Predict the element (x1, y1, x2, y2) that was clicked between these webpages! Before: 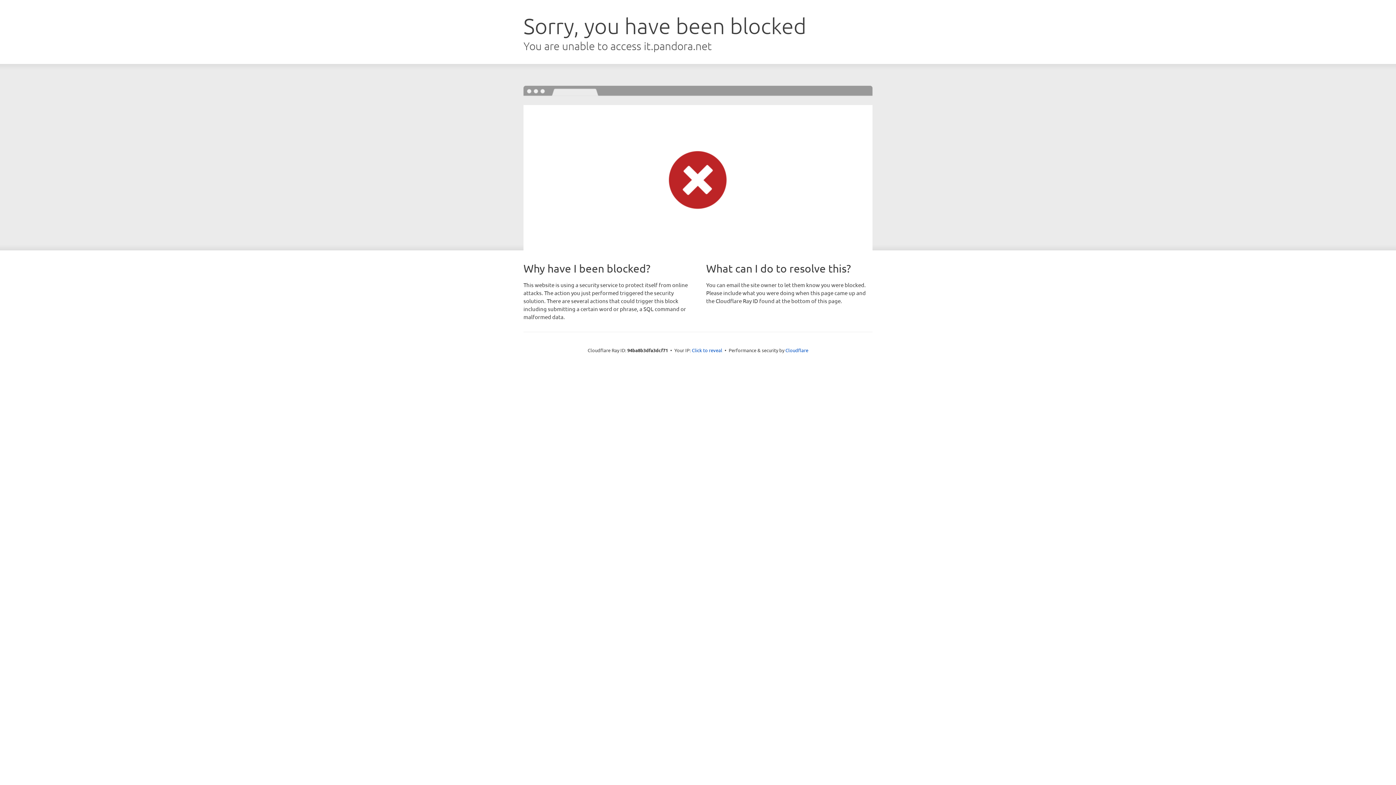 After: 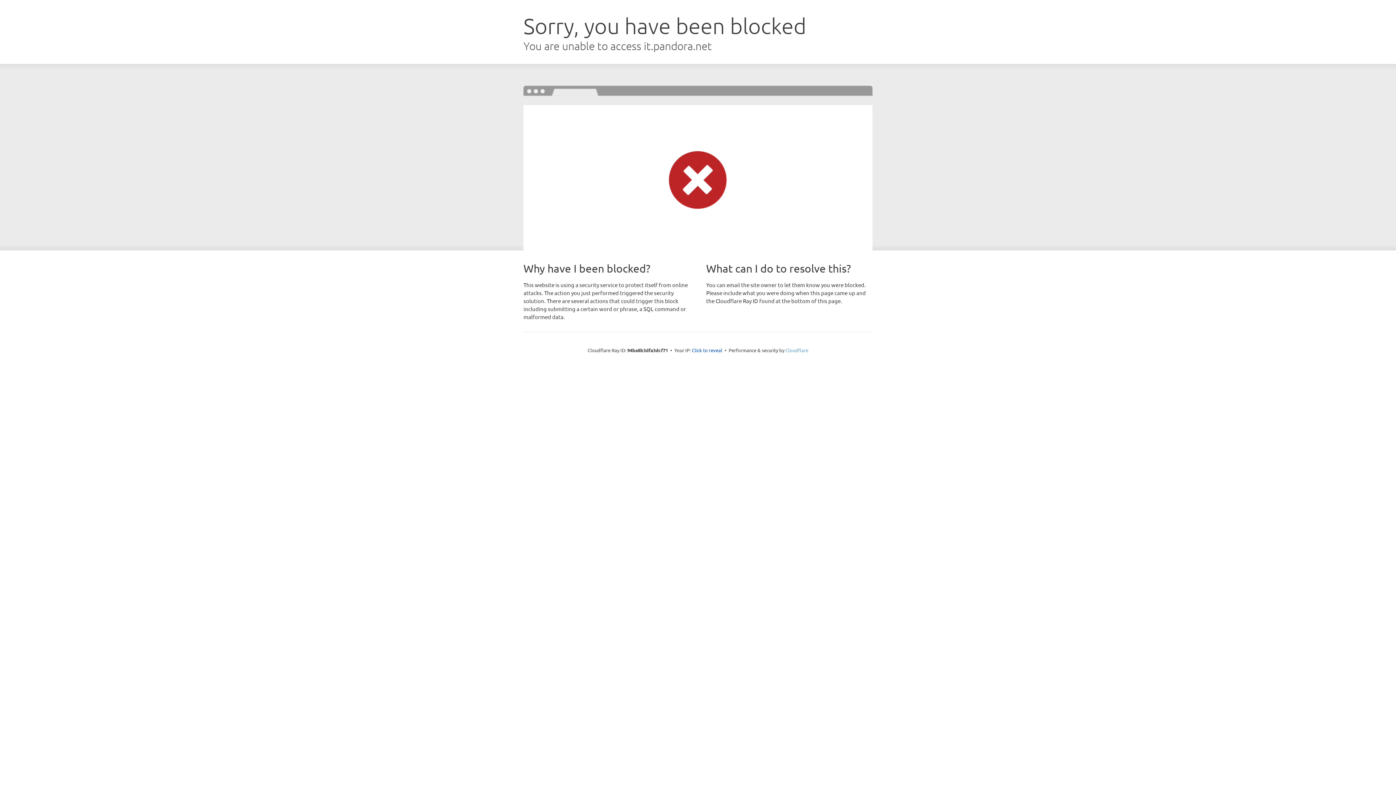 Action: bbox: (785, 347, 808, 353) label: Cloudflare